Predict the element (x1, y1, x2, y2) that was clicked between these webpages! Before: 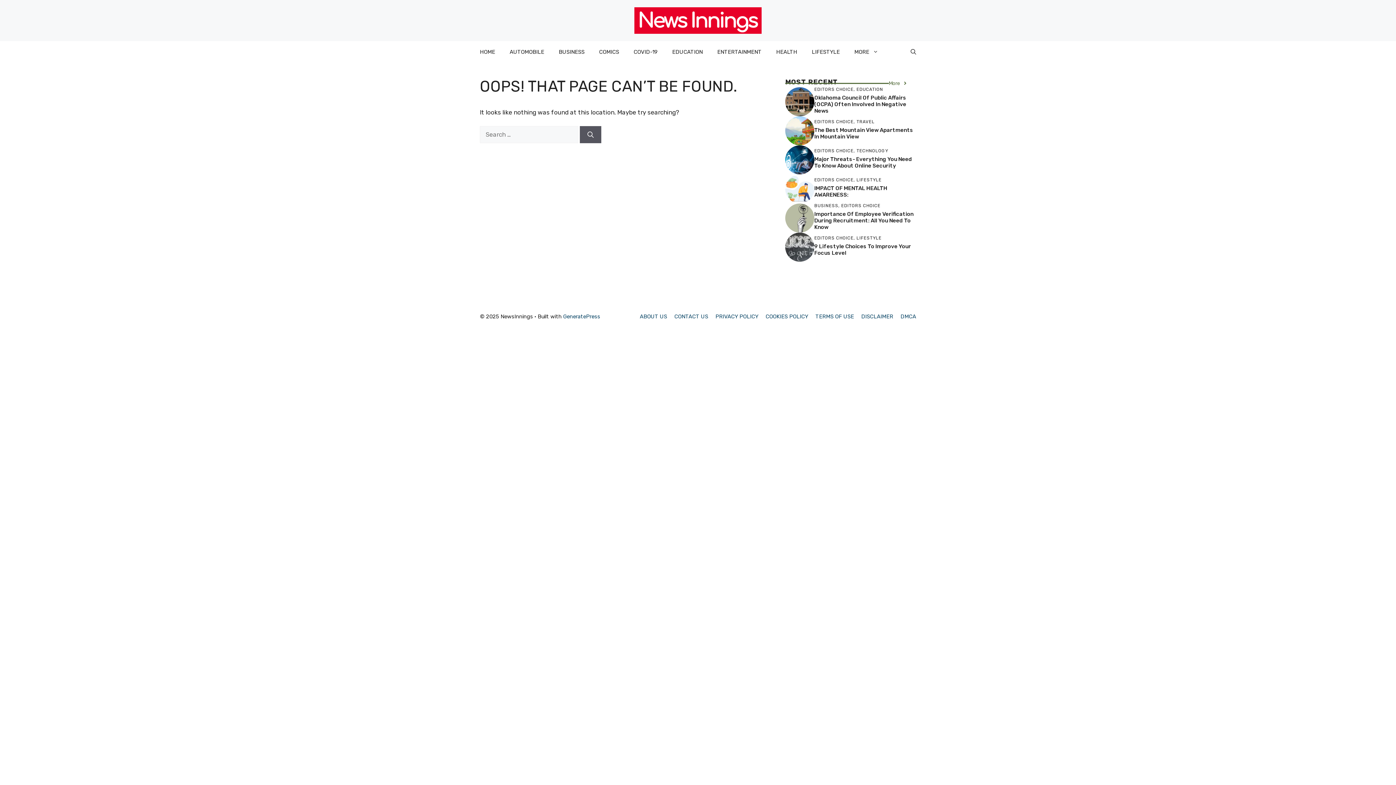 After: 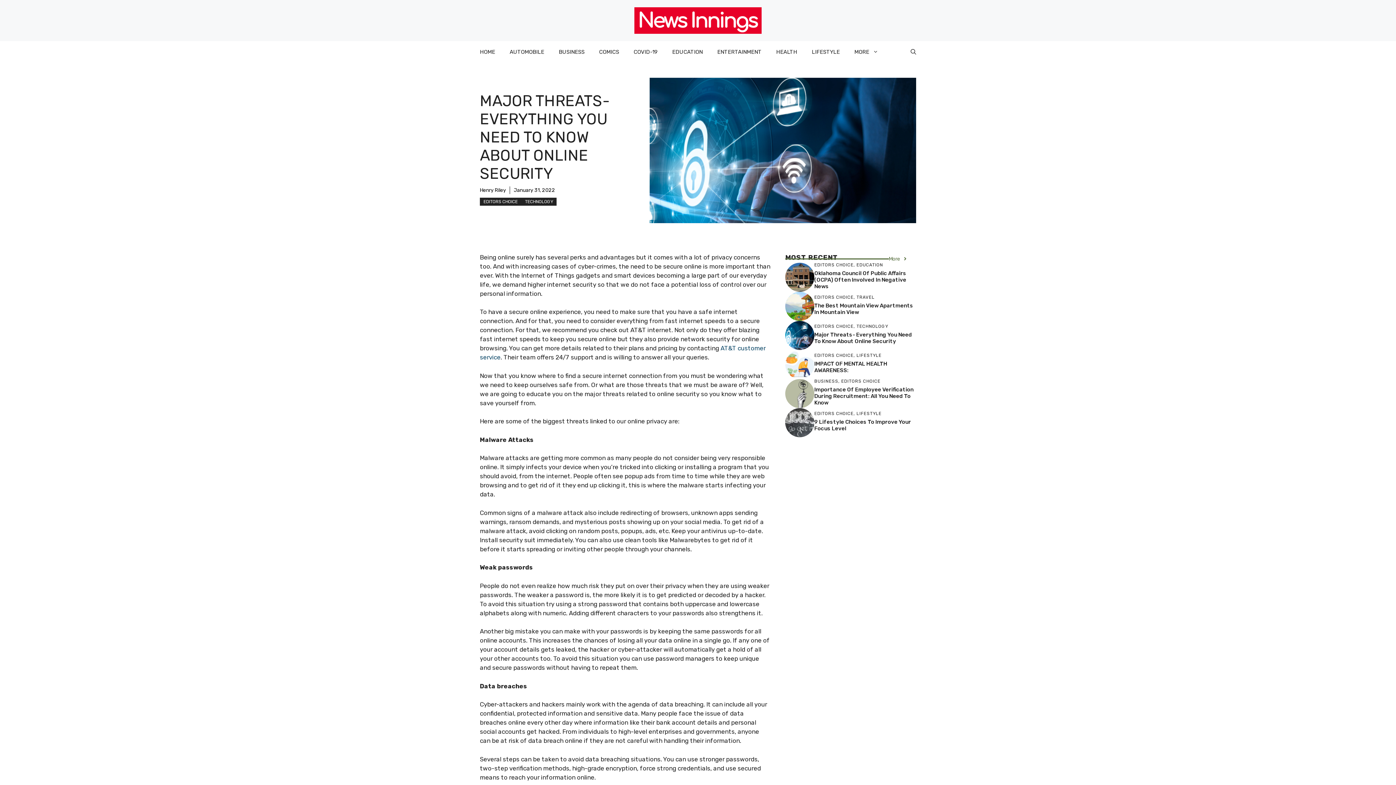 Action: bbox: (814, 156, 912, 169) label: Major Threats- Everything You Need To Know About Online Security